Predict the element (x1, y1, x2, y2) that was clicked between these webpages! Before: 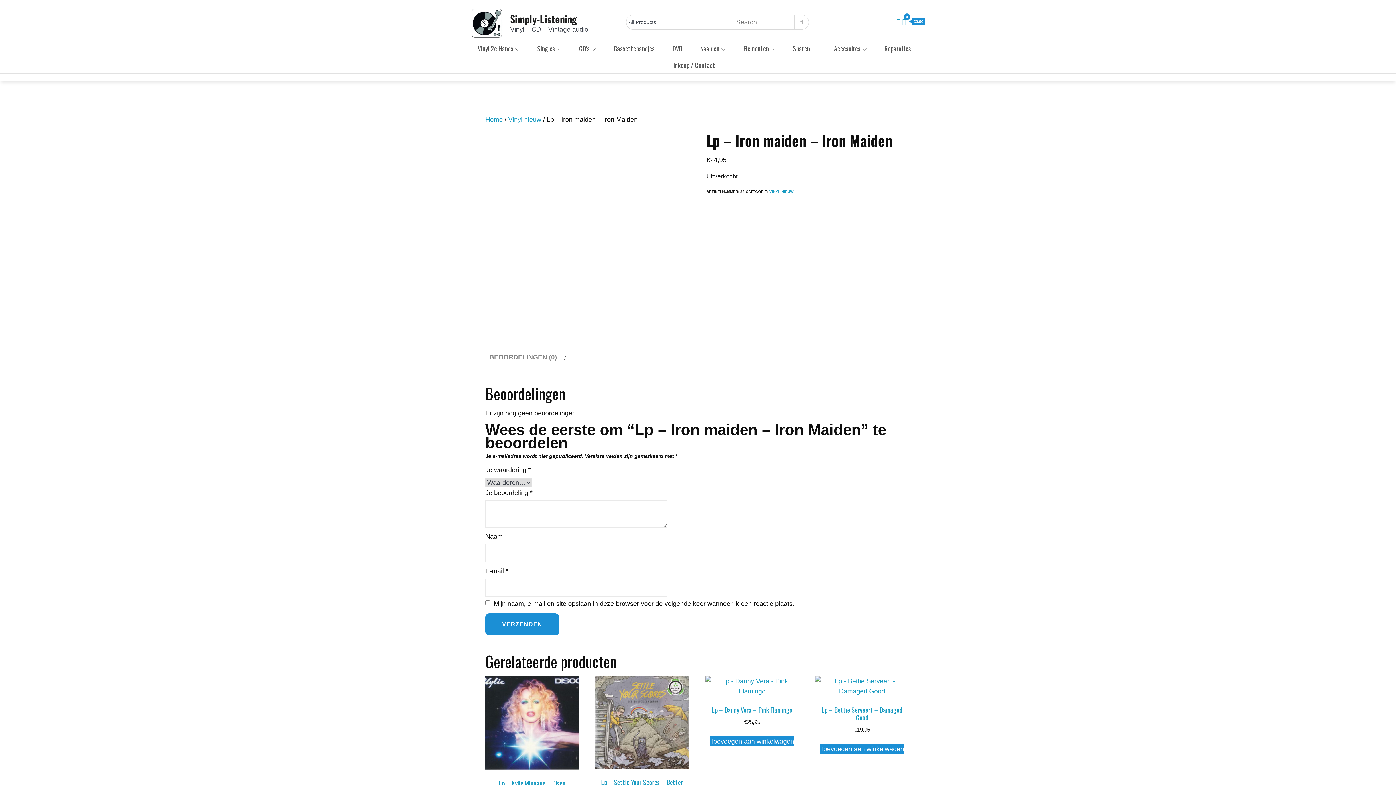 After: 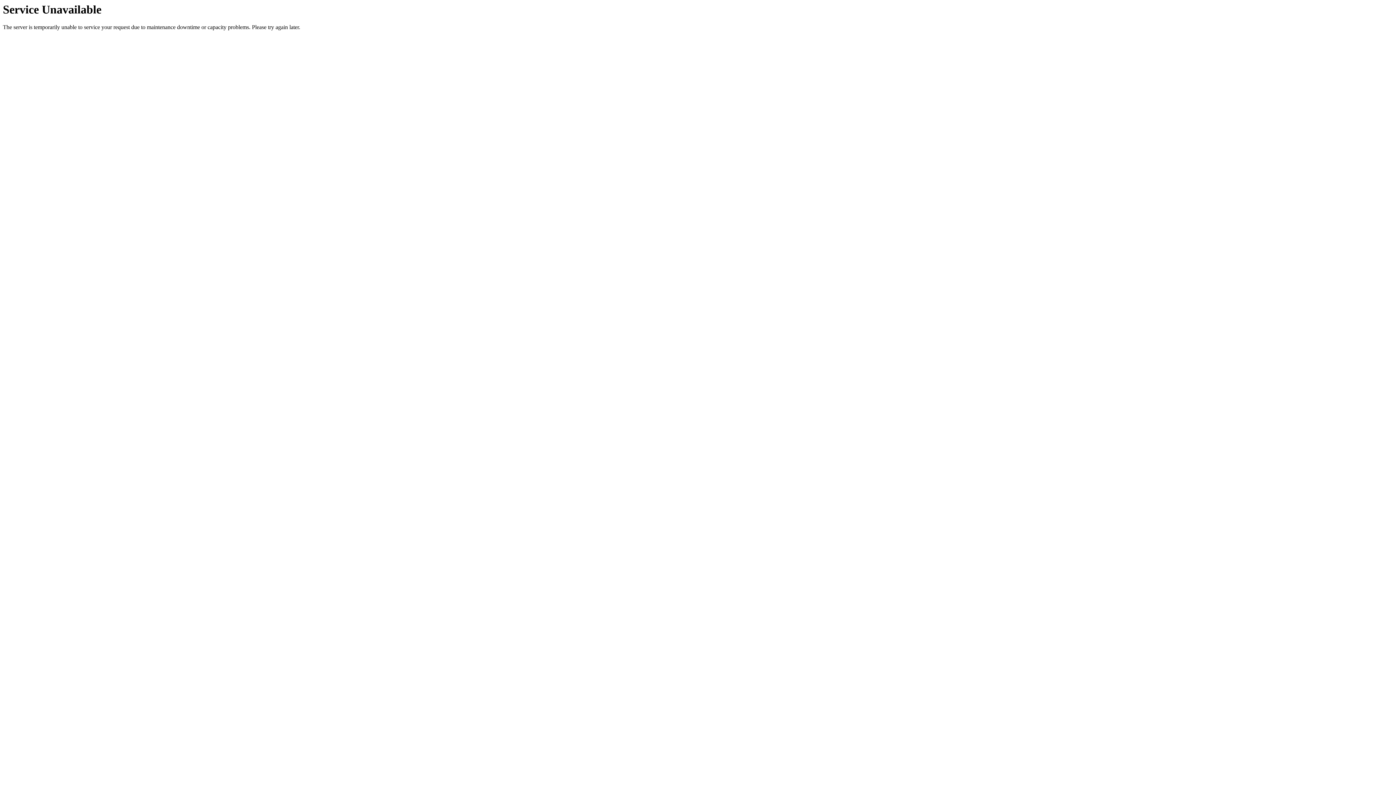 Action: label: Naalden bbox: (696, 39, 730, 56)